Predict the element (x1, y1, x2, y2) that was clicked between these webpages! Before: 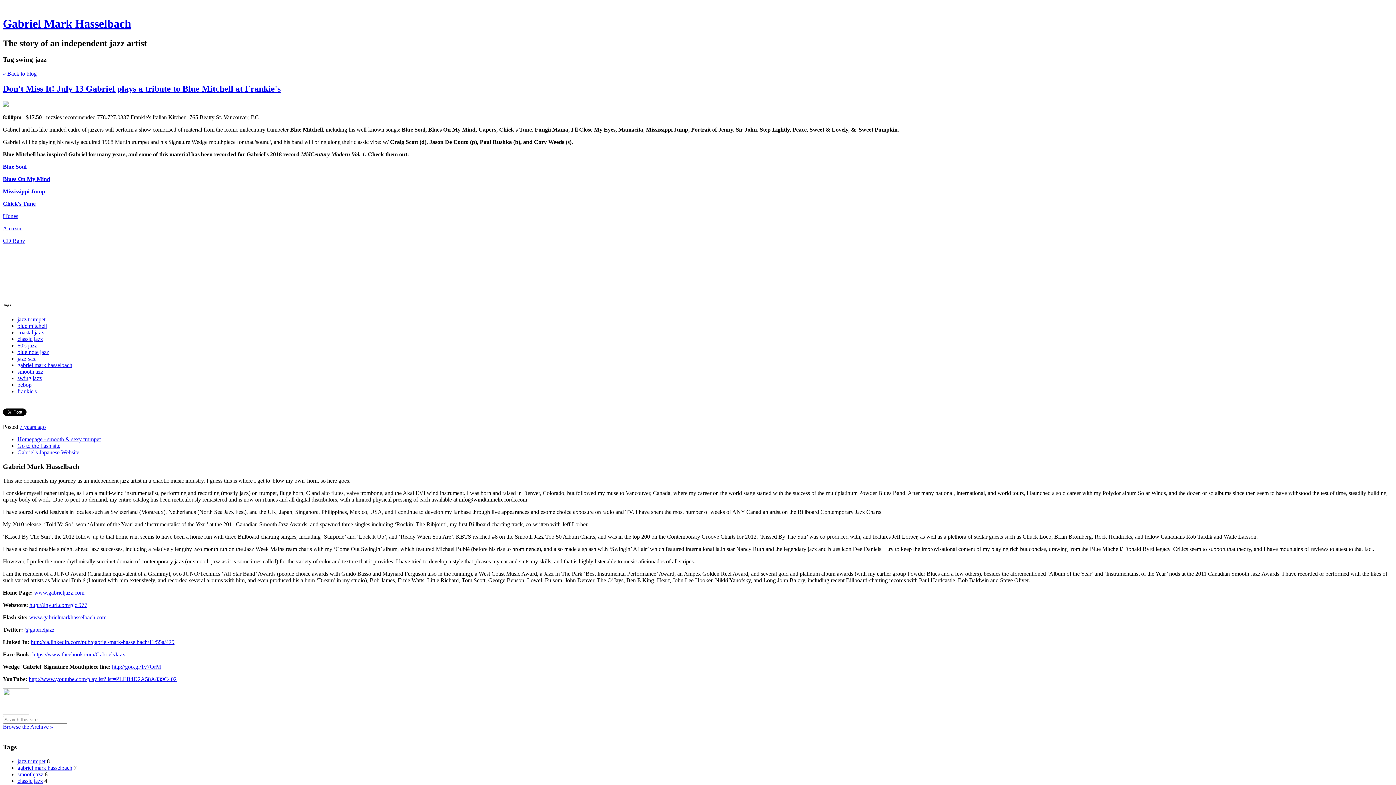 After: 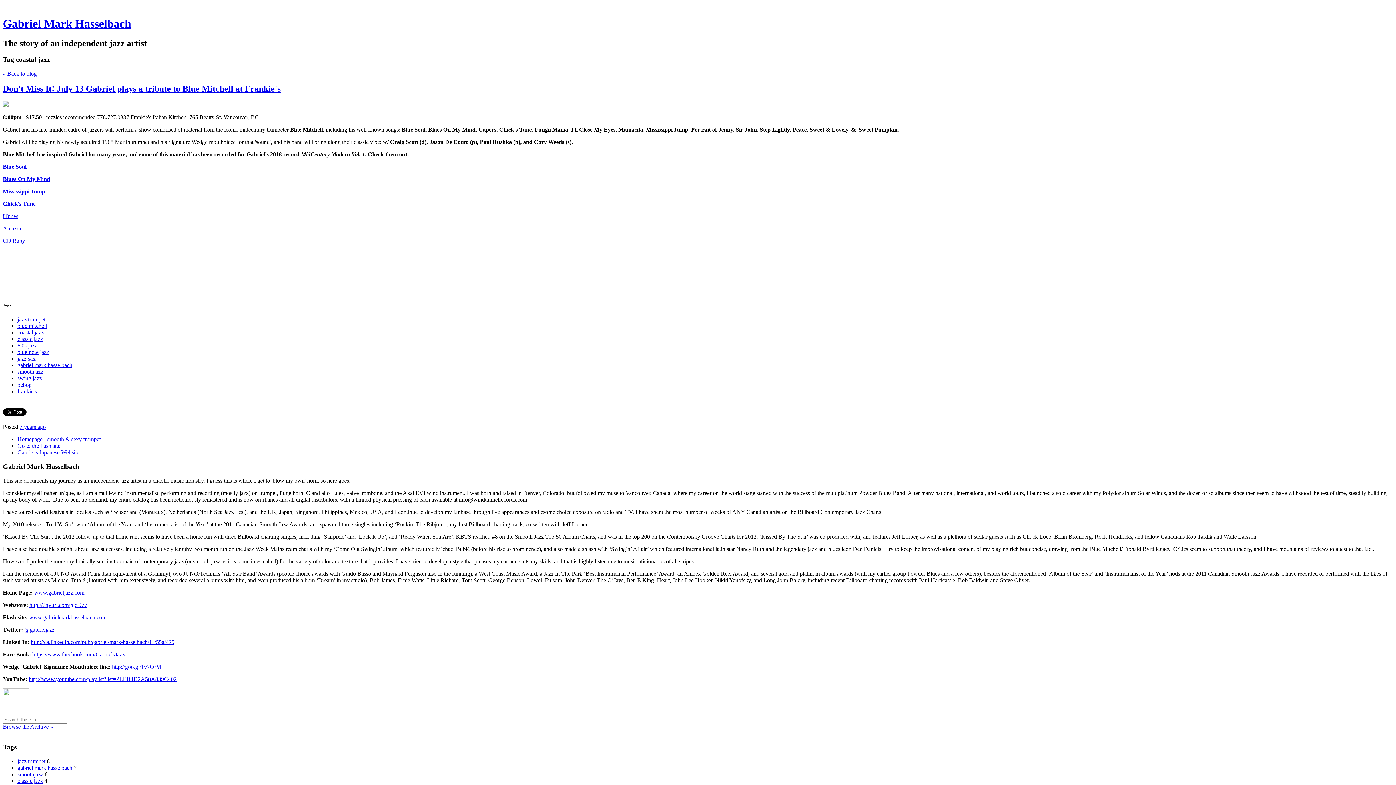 Action: label: coastal jazz bbox: (17, 329, 43, 335)